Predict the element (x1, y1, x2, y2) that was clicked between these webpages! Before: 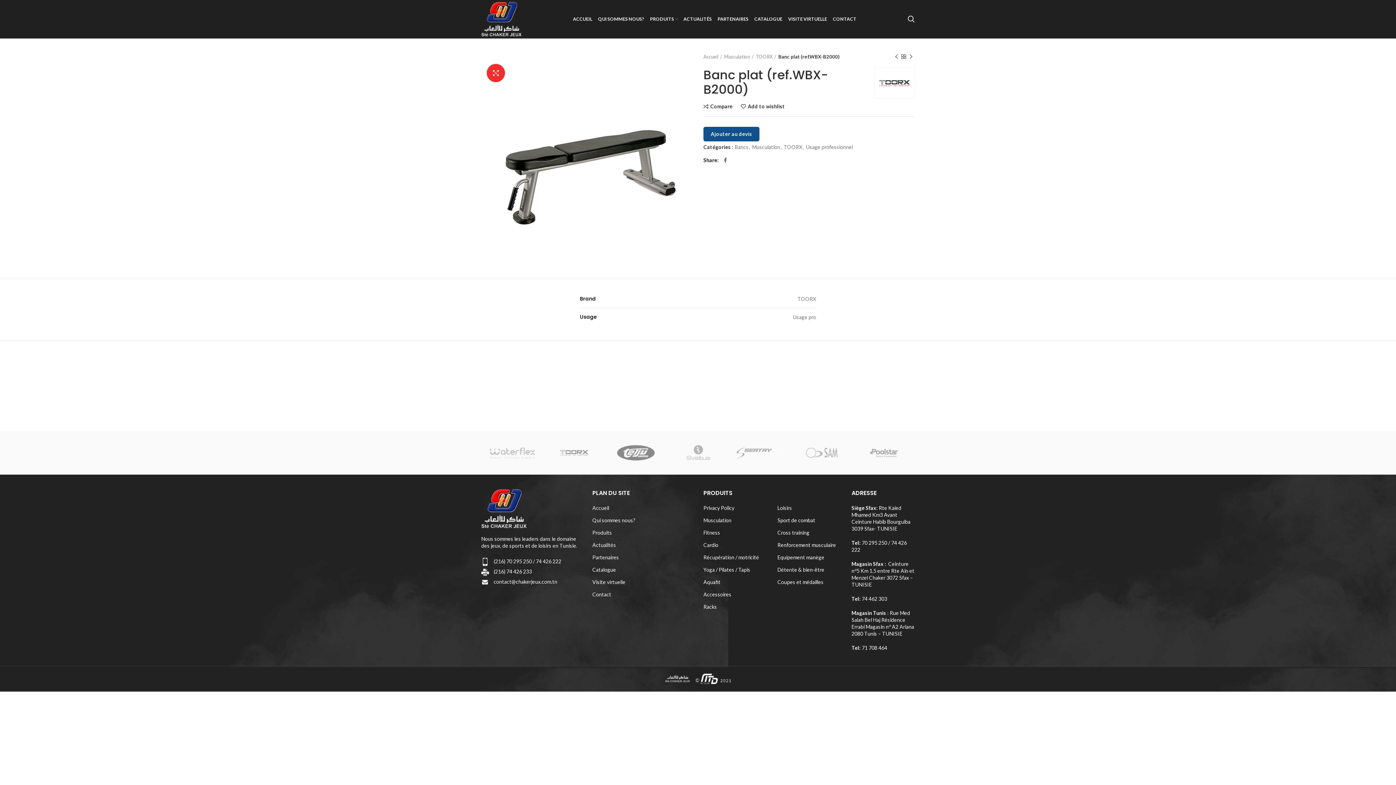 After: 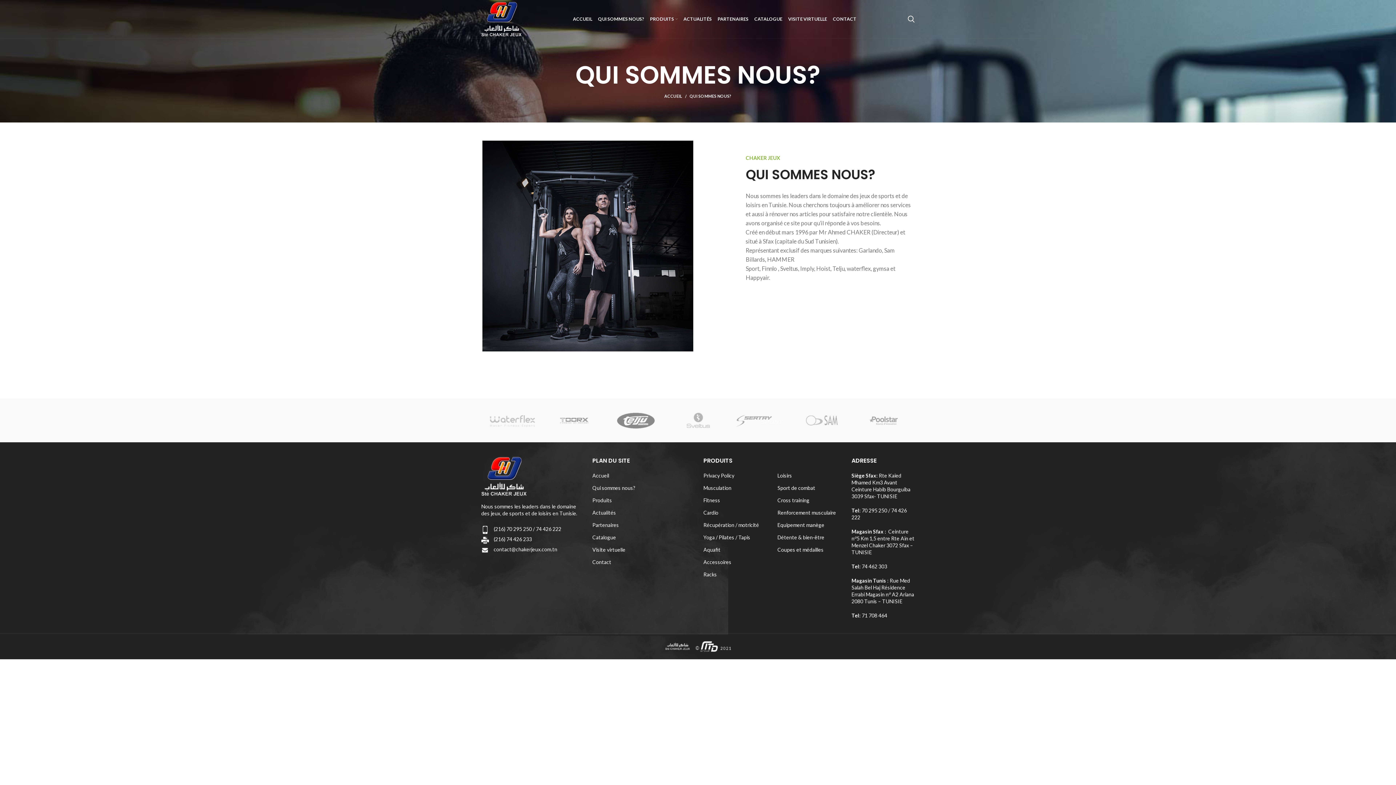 Action: bbox: (595, 11, 647, 26) label: QUI SOMMES NOUS?